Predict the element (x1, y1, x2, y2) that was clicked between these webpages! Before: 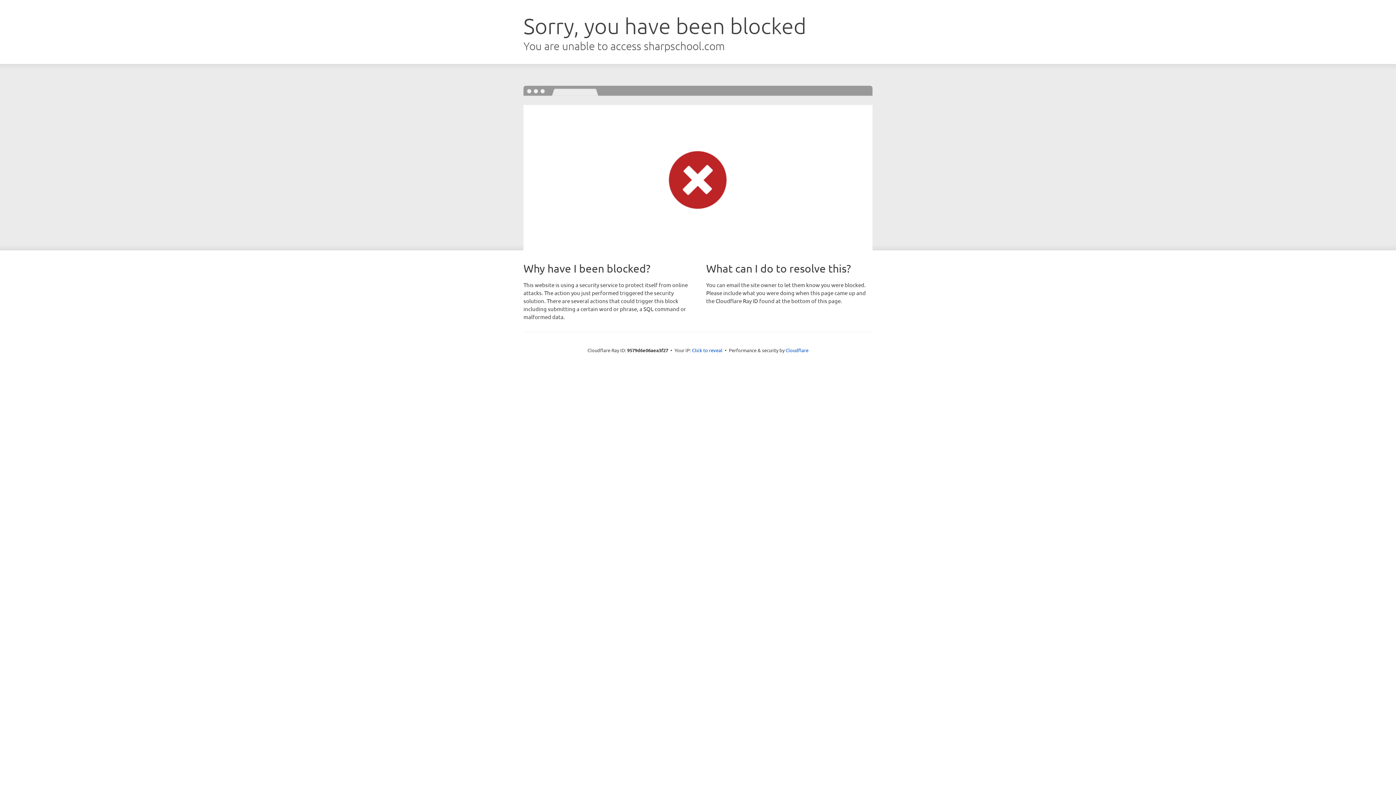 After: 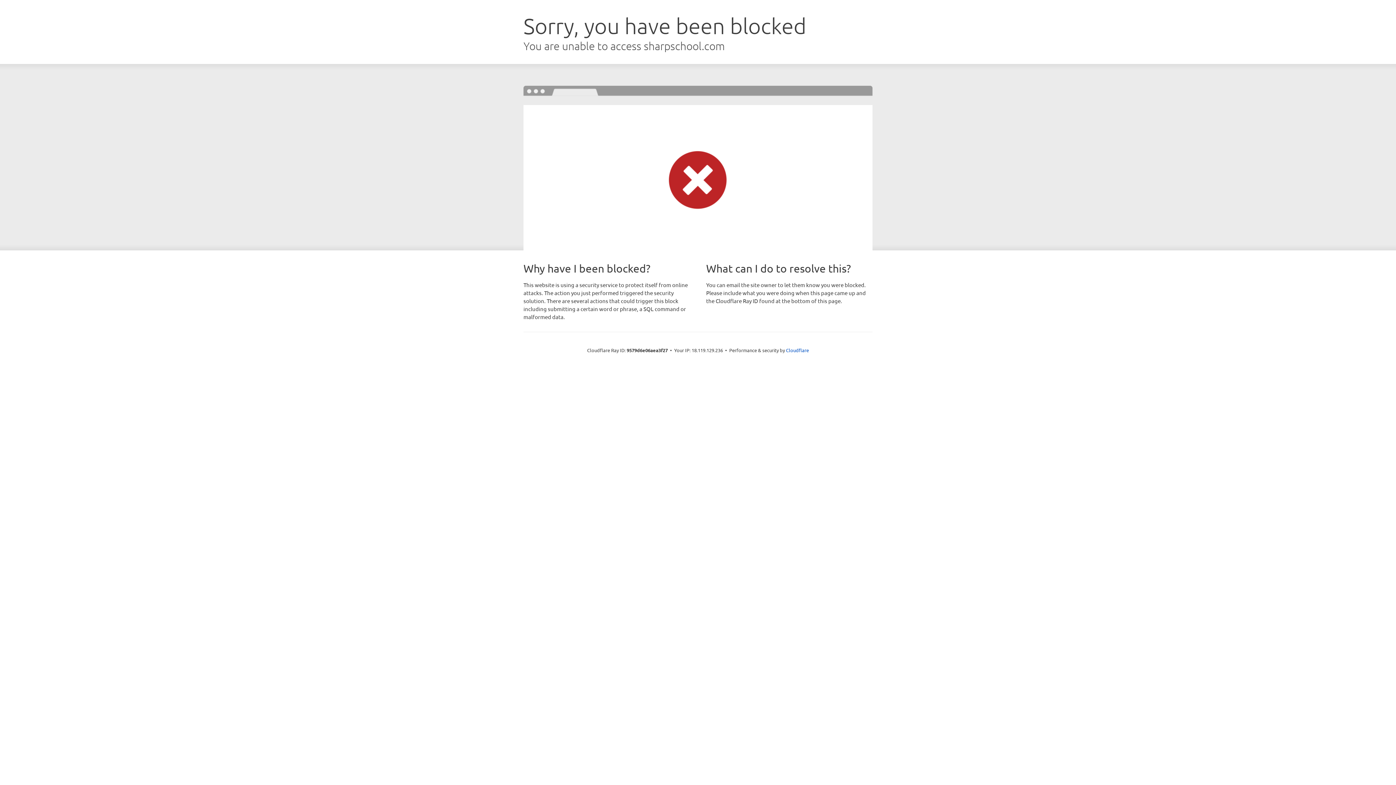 Action: bbox: (692, 346, 722, 353) label: Click to reveal